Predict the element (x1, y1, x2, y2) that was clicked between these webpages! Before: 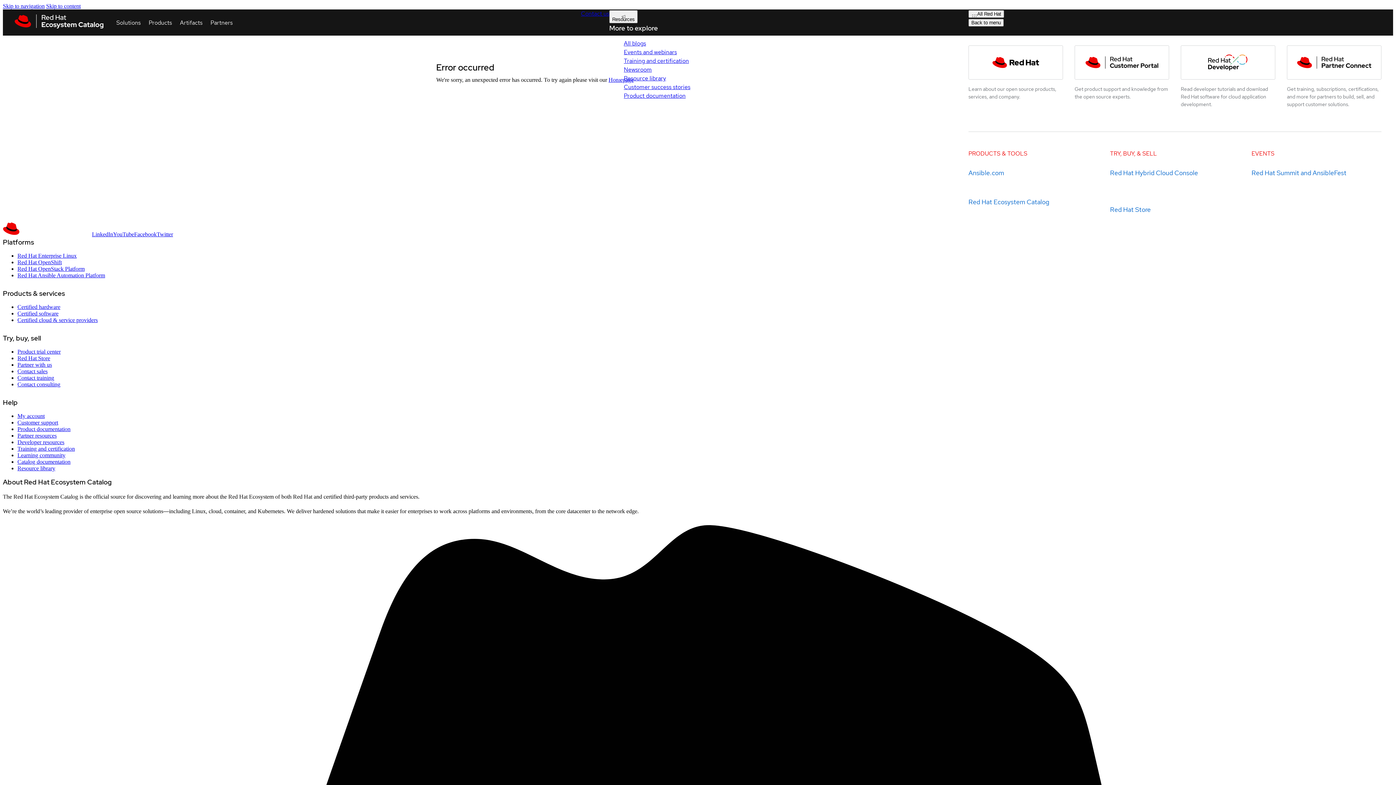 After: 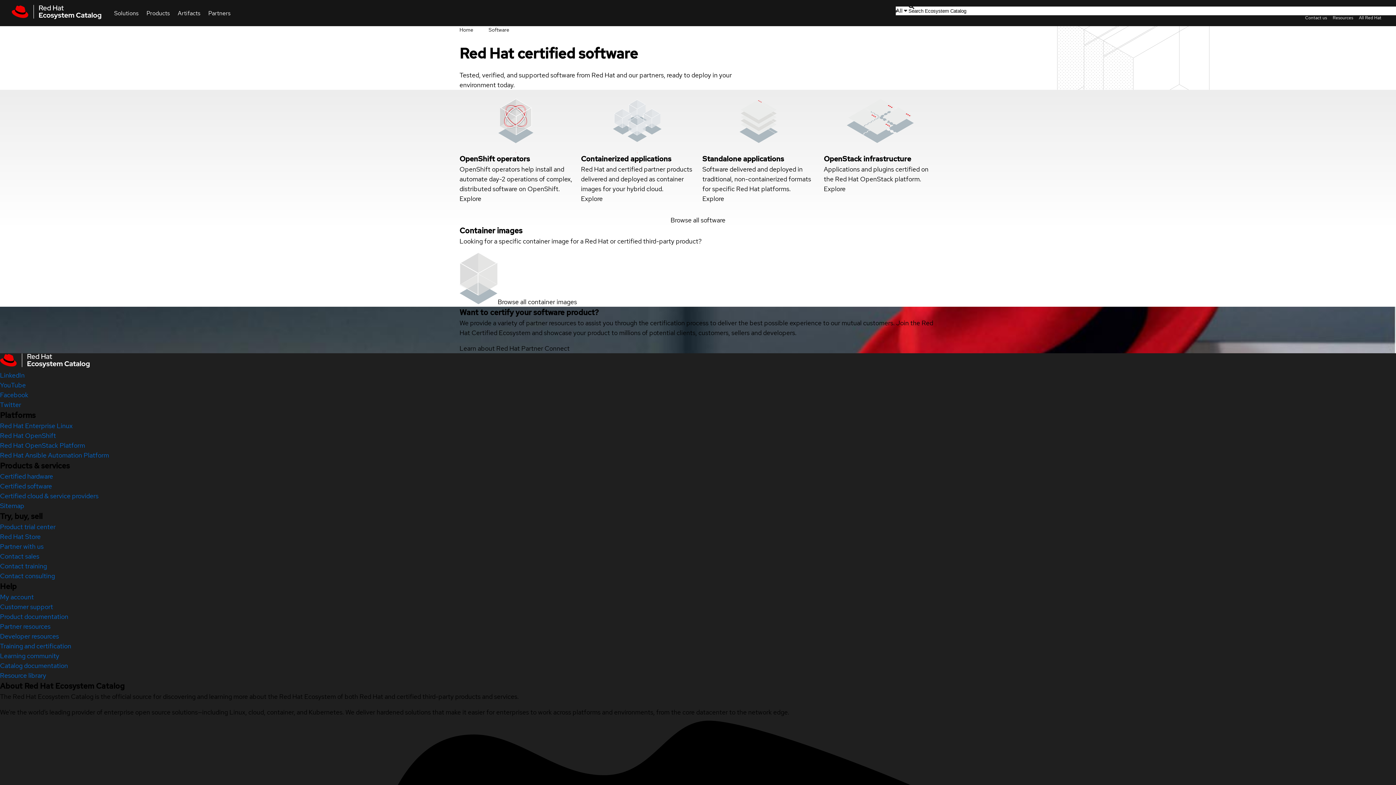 Action: bbox: (17, 310, 58, 316) label: Certified software